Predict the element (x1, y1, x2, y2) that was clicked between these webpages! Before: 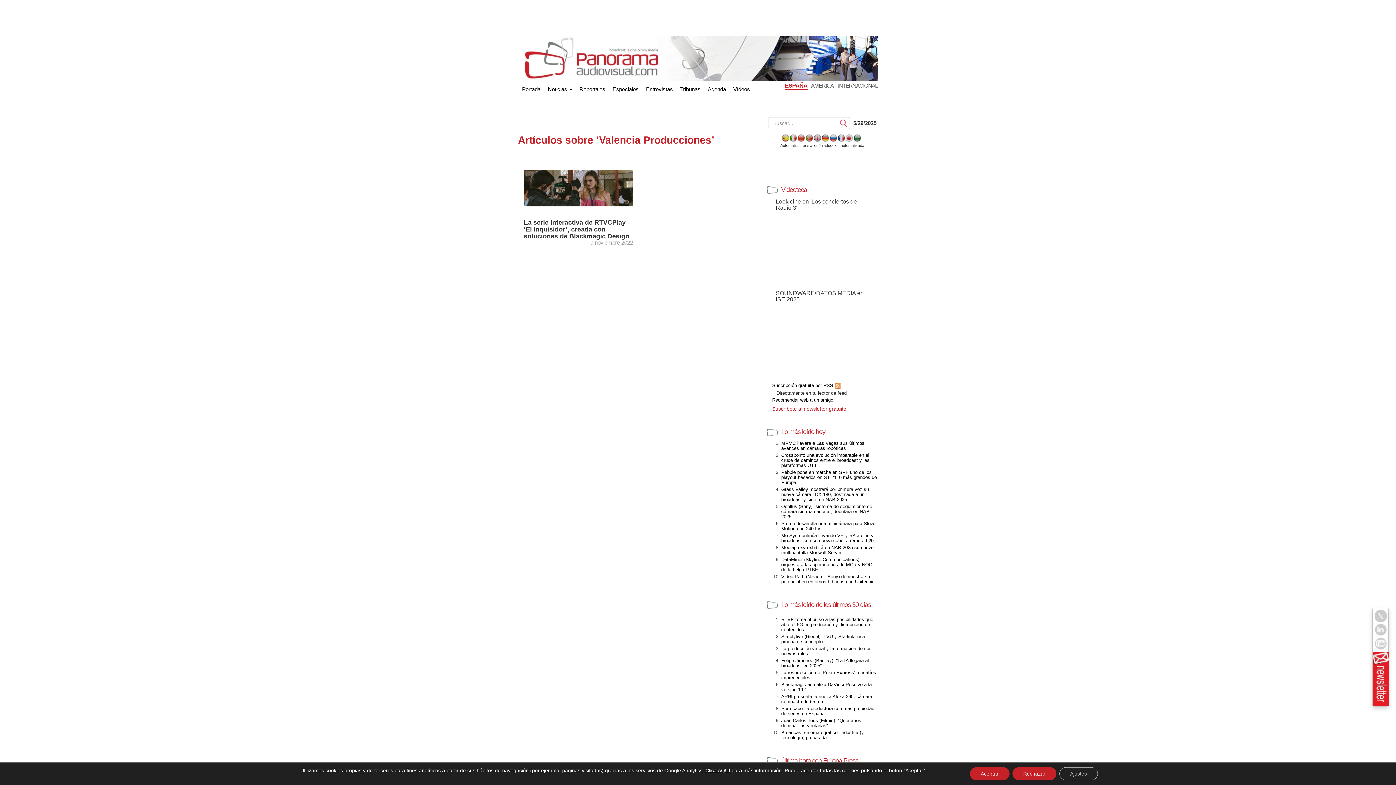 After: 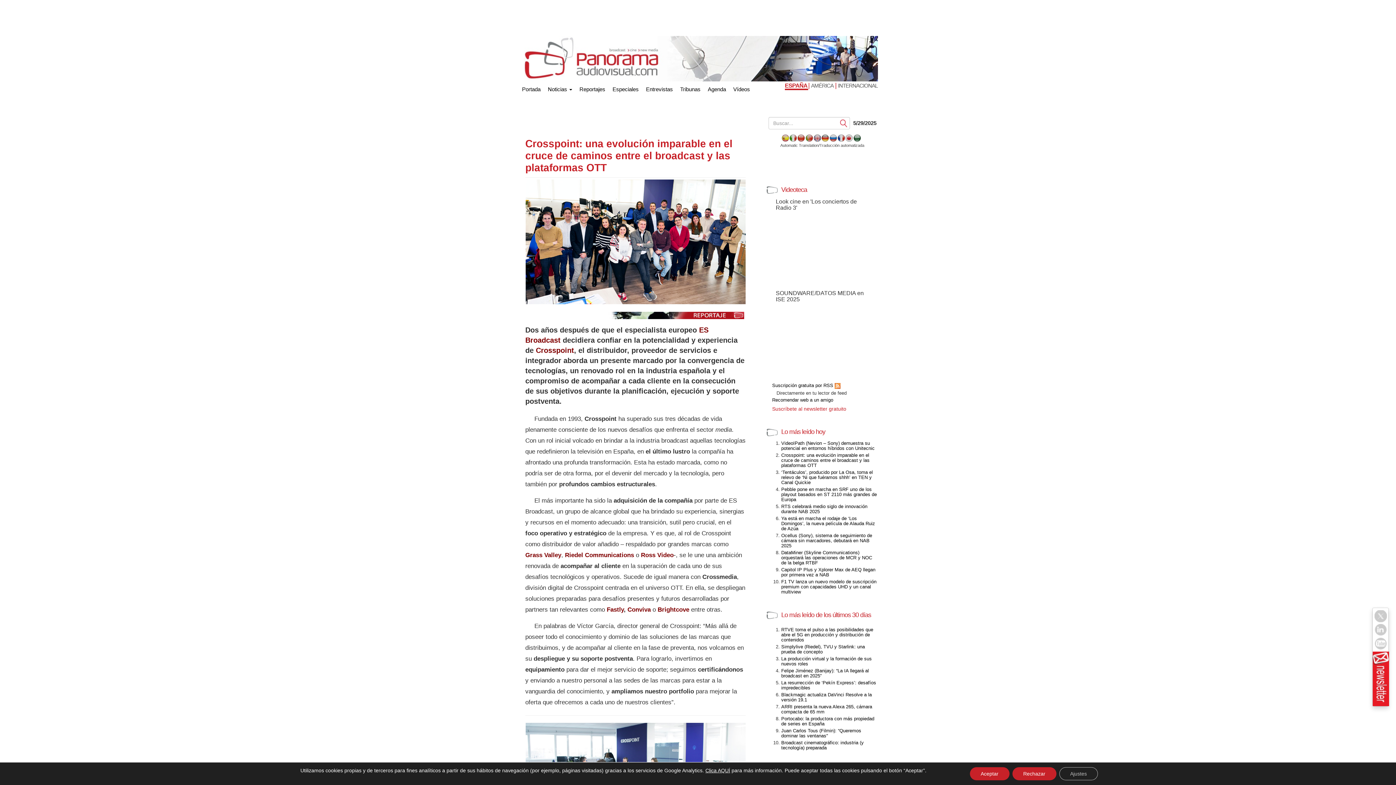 Action: bbox: (781, 452, 869, 468) label: Crosspoint: una evolución imparable en el cruce de caminos entre el broadcast y las plataformas OTT